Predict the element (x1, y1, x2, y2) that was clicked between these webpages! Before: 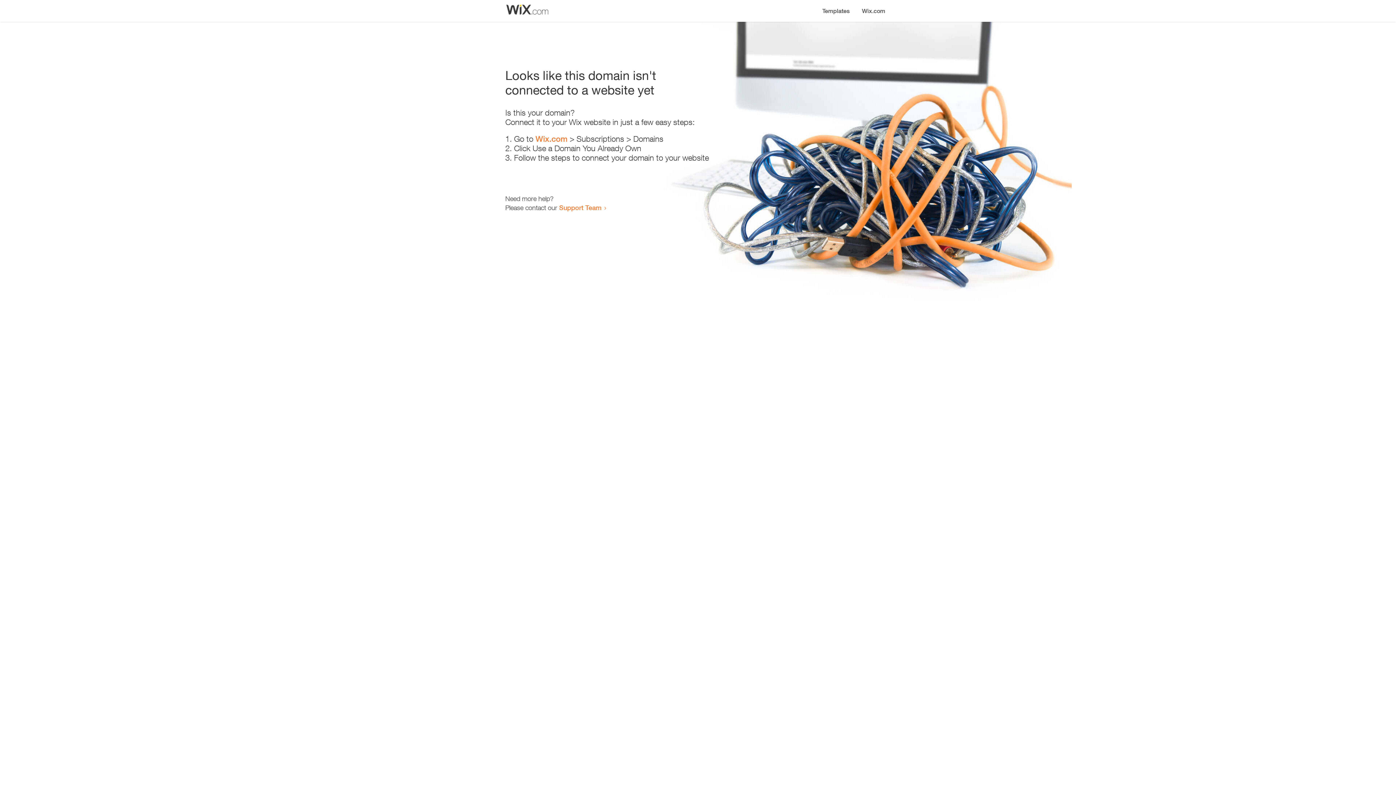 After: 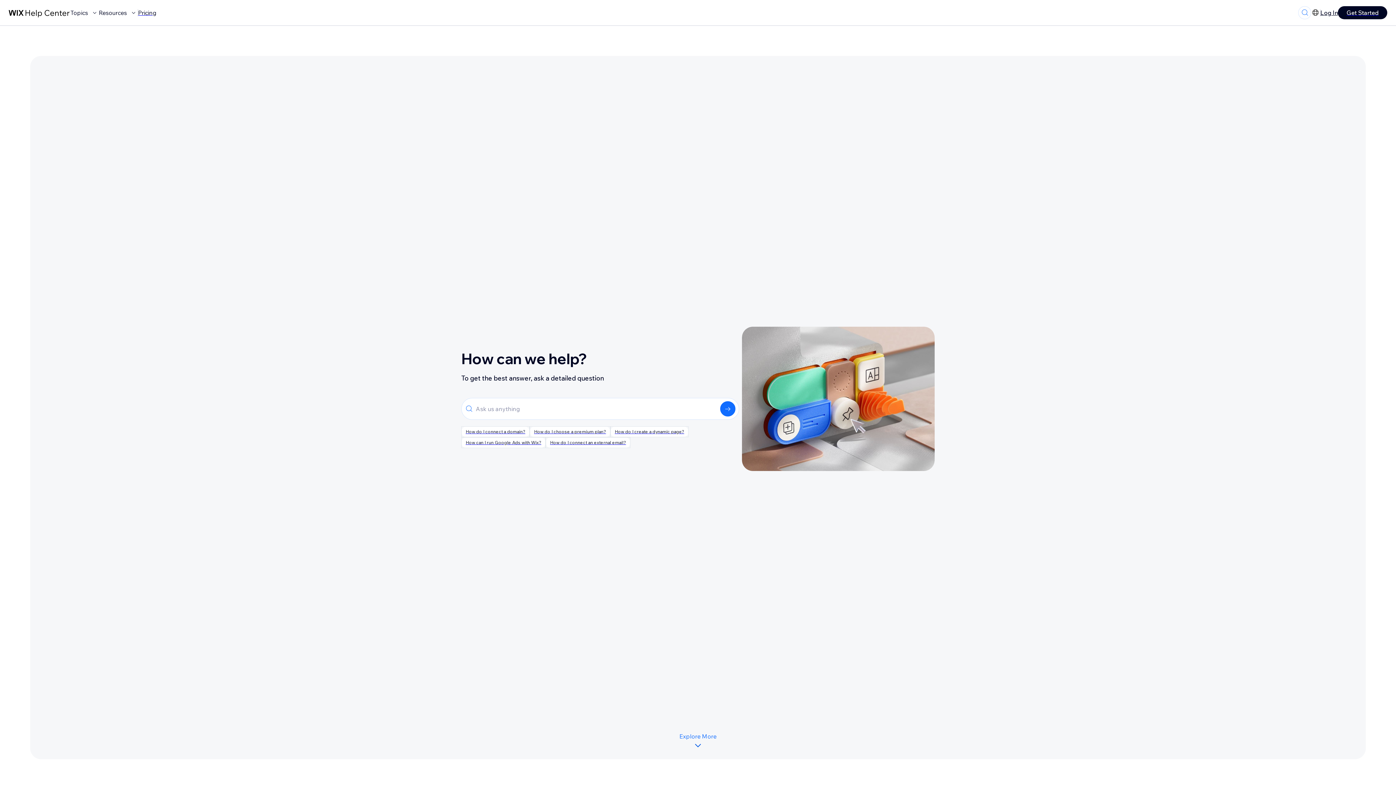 Action: label: Support Team bbox: (559, 203, 601, 211)